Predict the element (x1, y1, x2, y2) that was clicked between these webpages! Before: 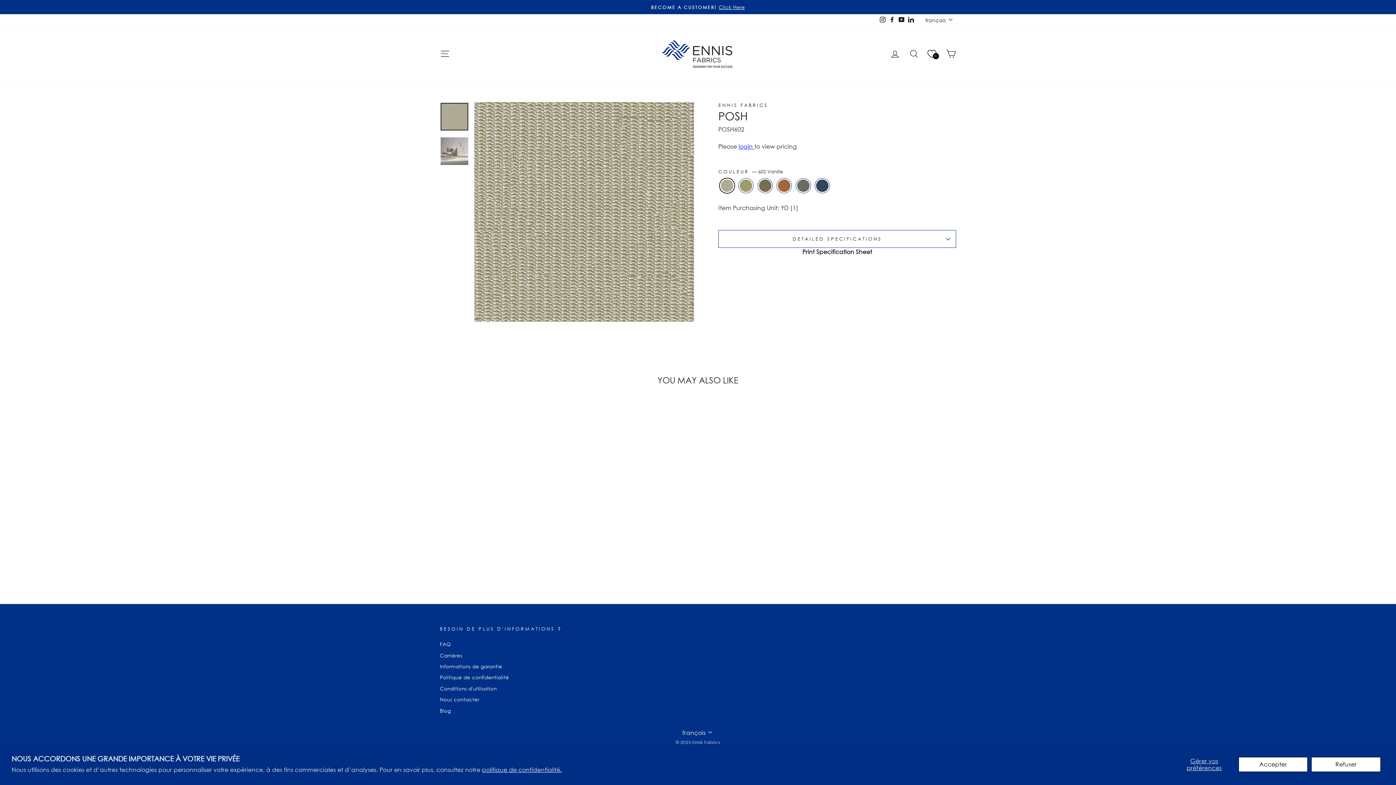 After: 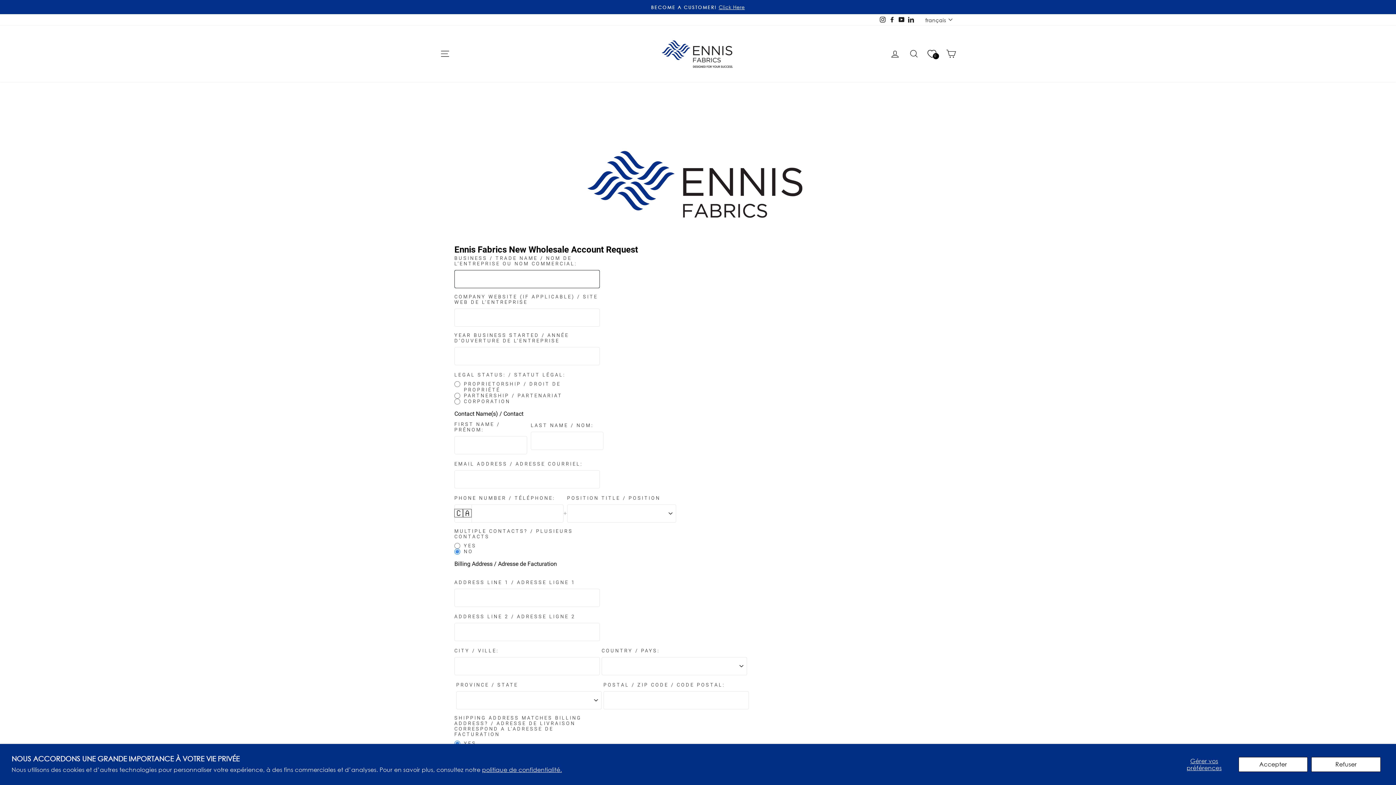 Action: label: BECOME A CUSTOMER!Click Here bbox: (441, 3, 954, 10)